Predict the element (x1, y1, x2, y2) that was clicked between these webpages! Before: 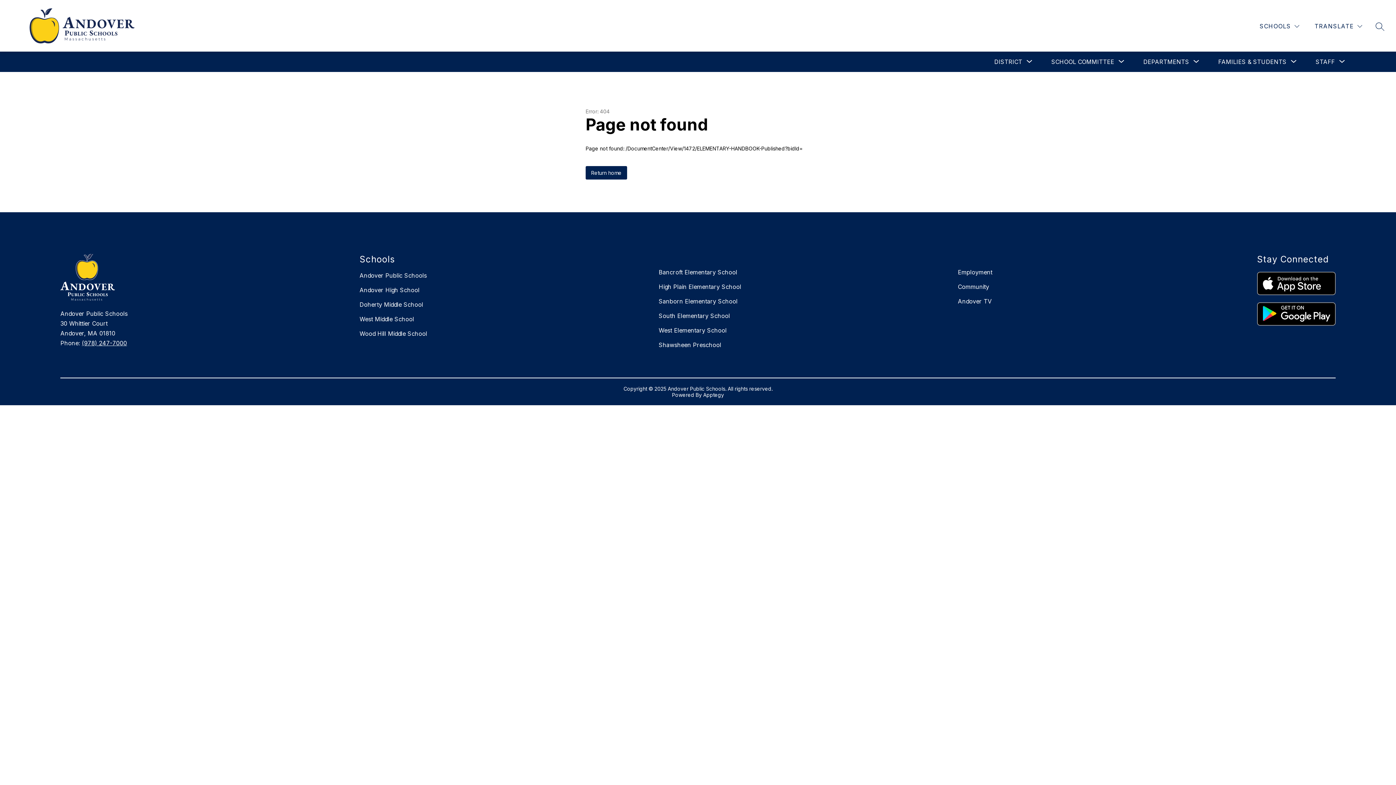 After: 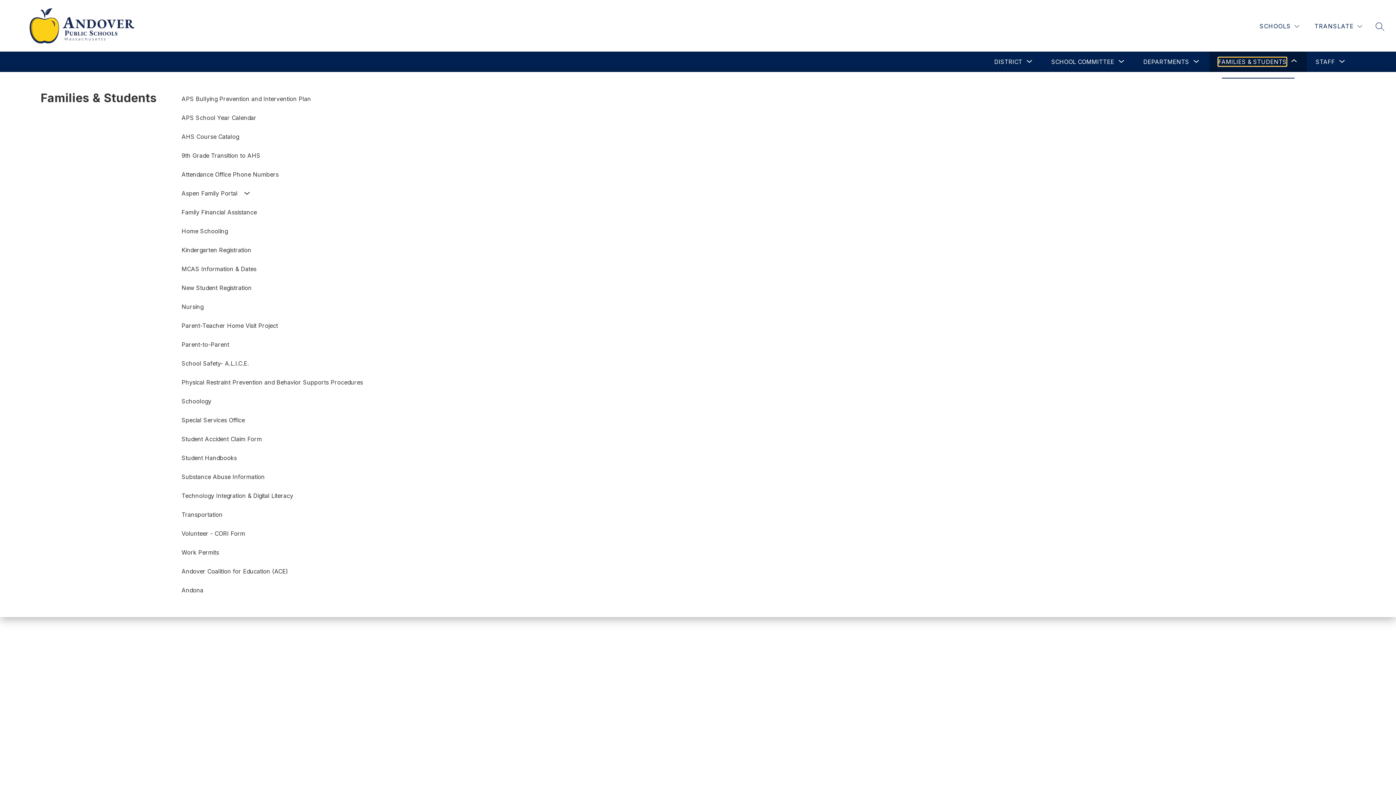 Action: bbox: (1218, 57, 1286, 66) label: Show submenu for Families & Students